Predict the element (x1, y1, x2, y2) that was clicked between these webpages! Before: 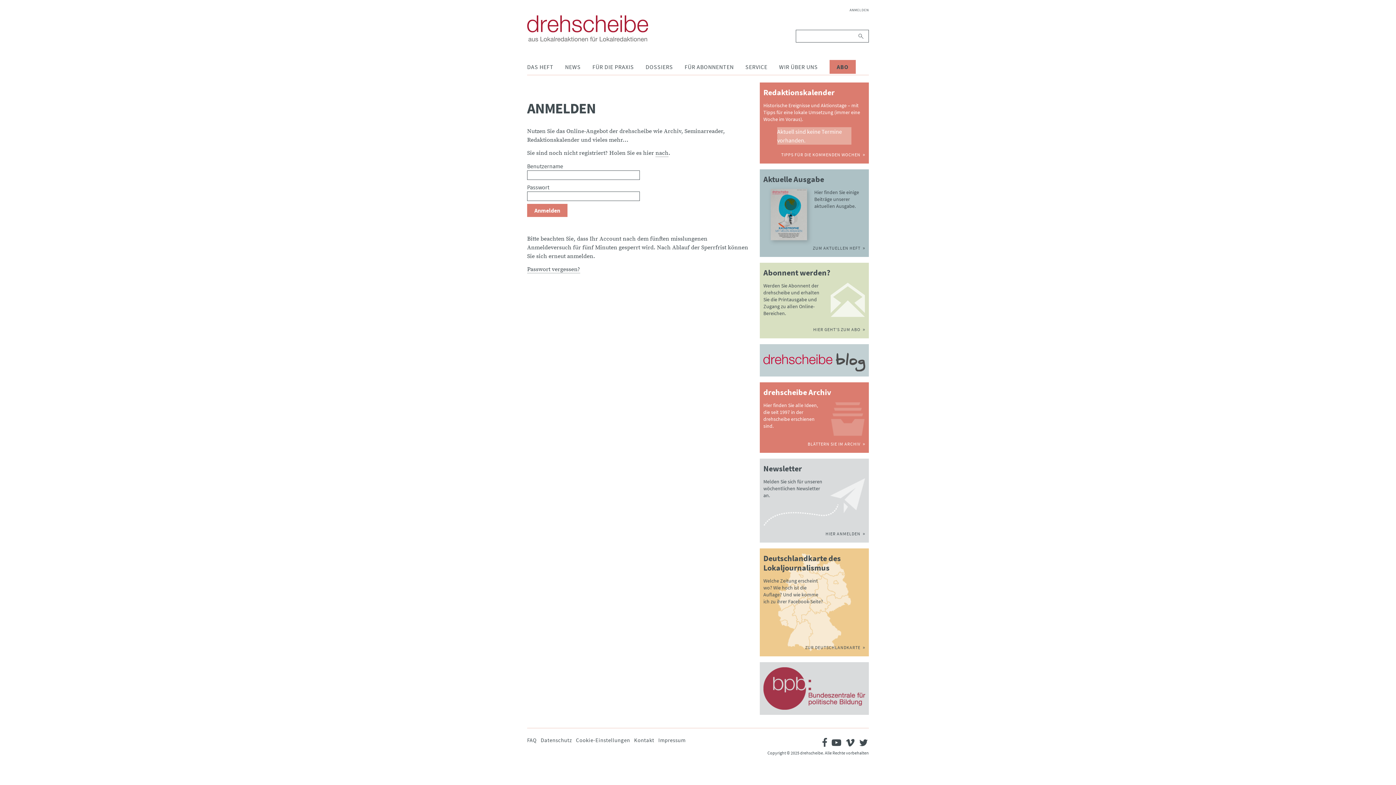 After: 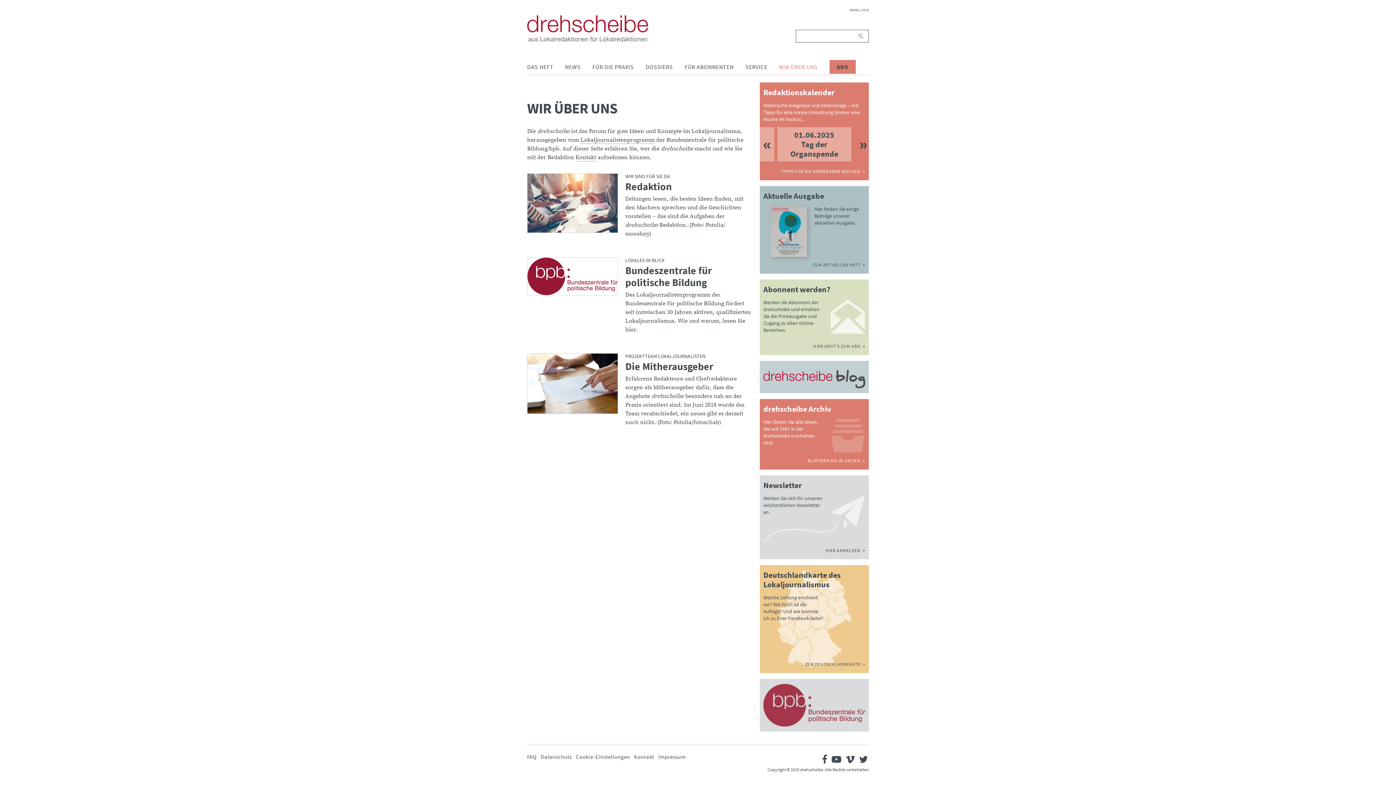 Action: label: WIR ÜBER UNS bbox: (779, 58, 818, 74)